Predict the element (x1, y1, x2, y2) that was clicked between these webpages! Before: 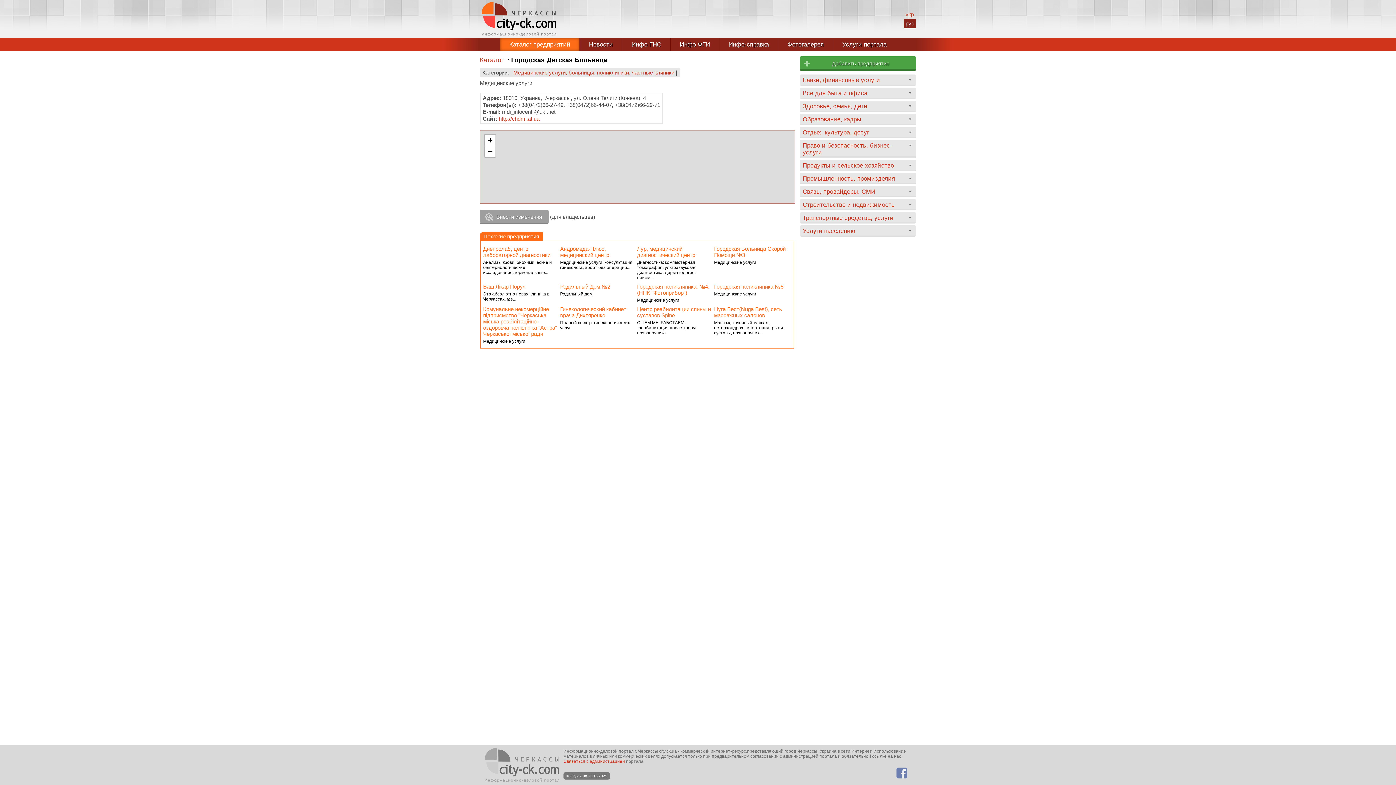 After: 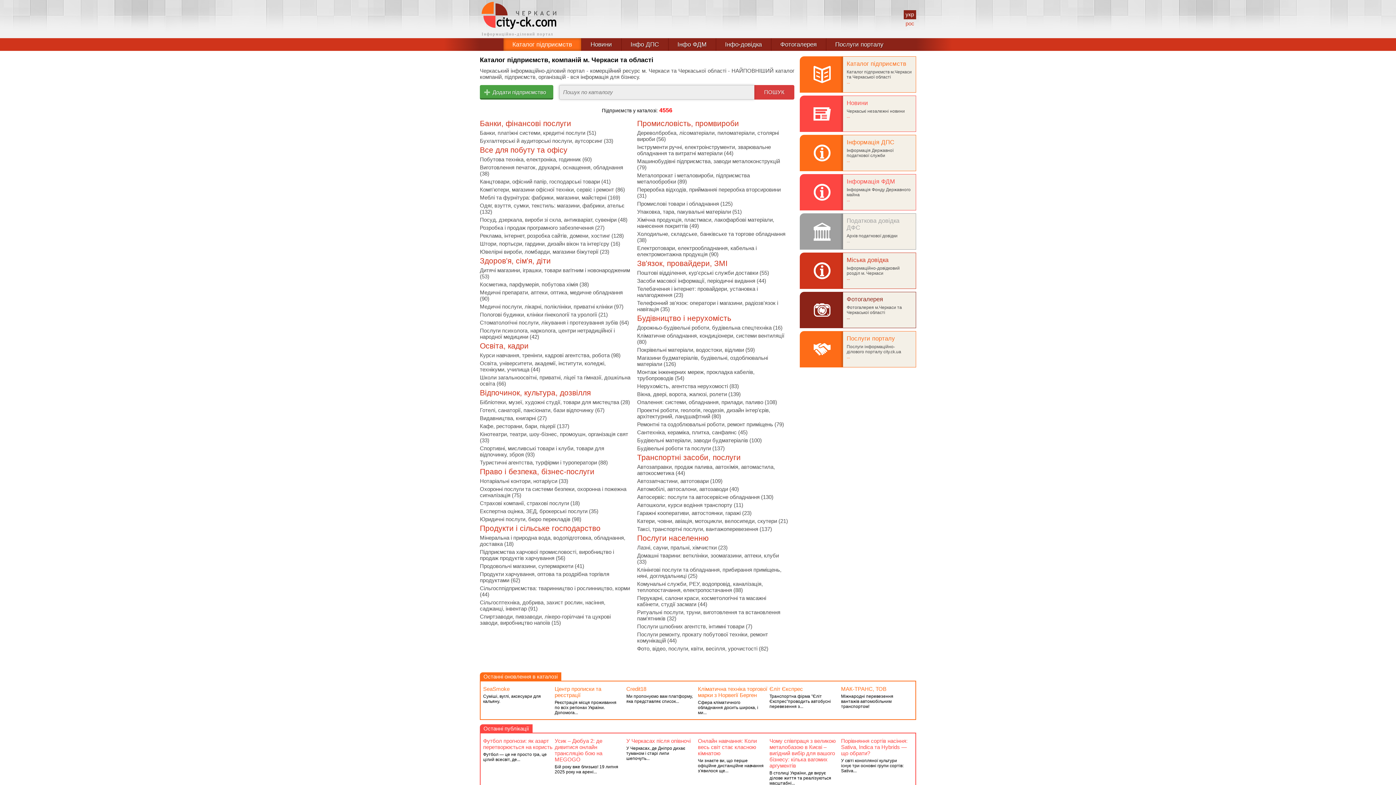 Action: label: укр bbox: (904, 10, 916, 19)